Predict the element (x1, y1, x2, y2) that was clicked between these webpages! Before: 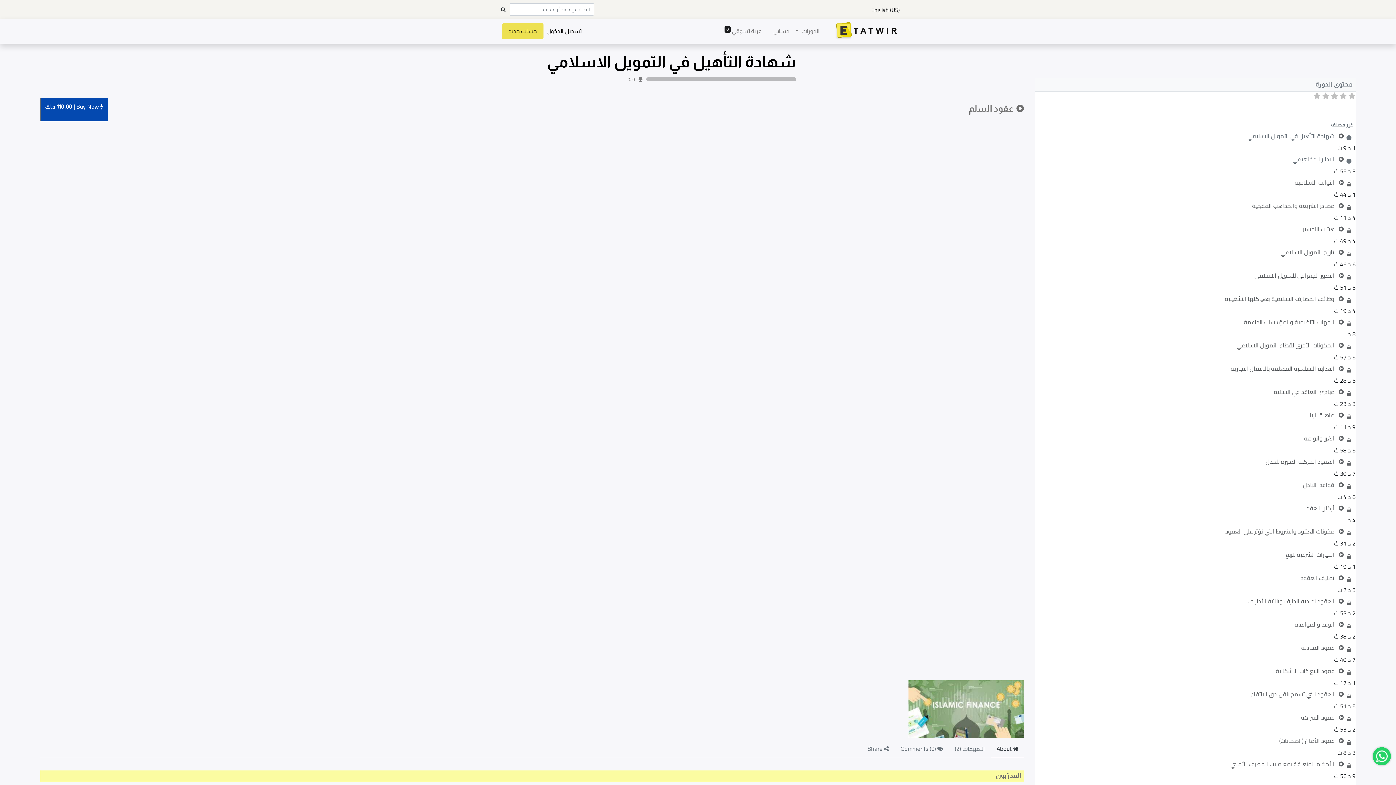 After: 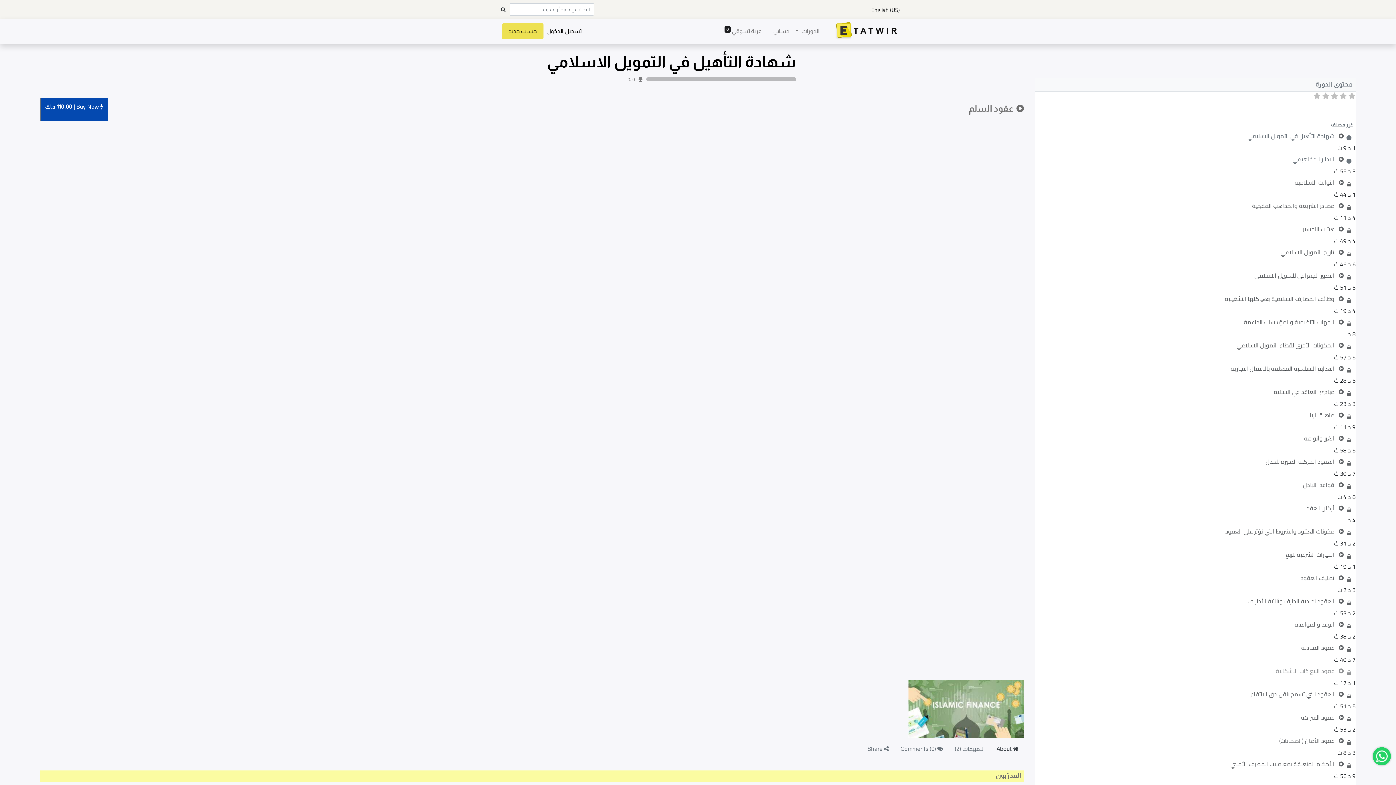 Action: label:  عقود البيع ذات الاشكالية bbox: (1035, 657, 1356, 669)